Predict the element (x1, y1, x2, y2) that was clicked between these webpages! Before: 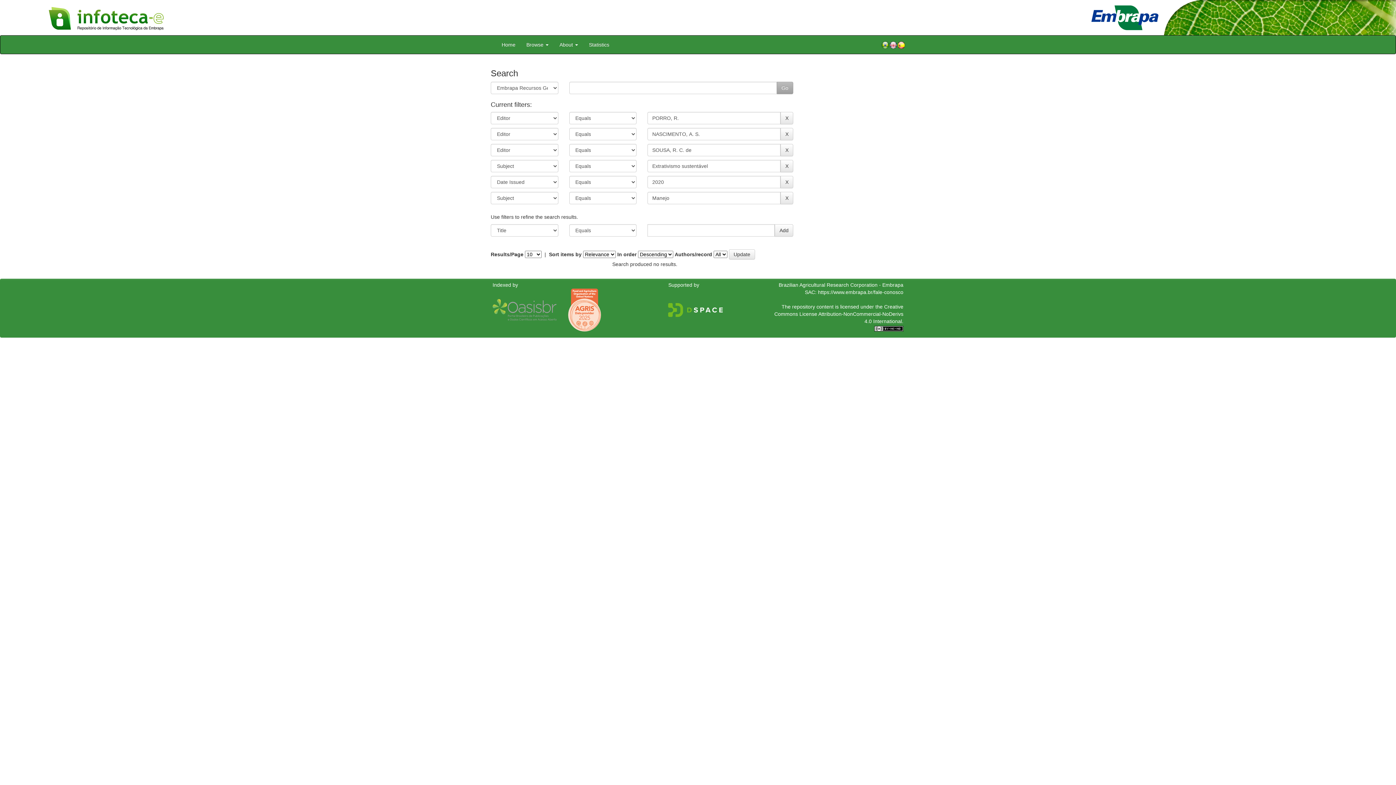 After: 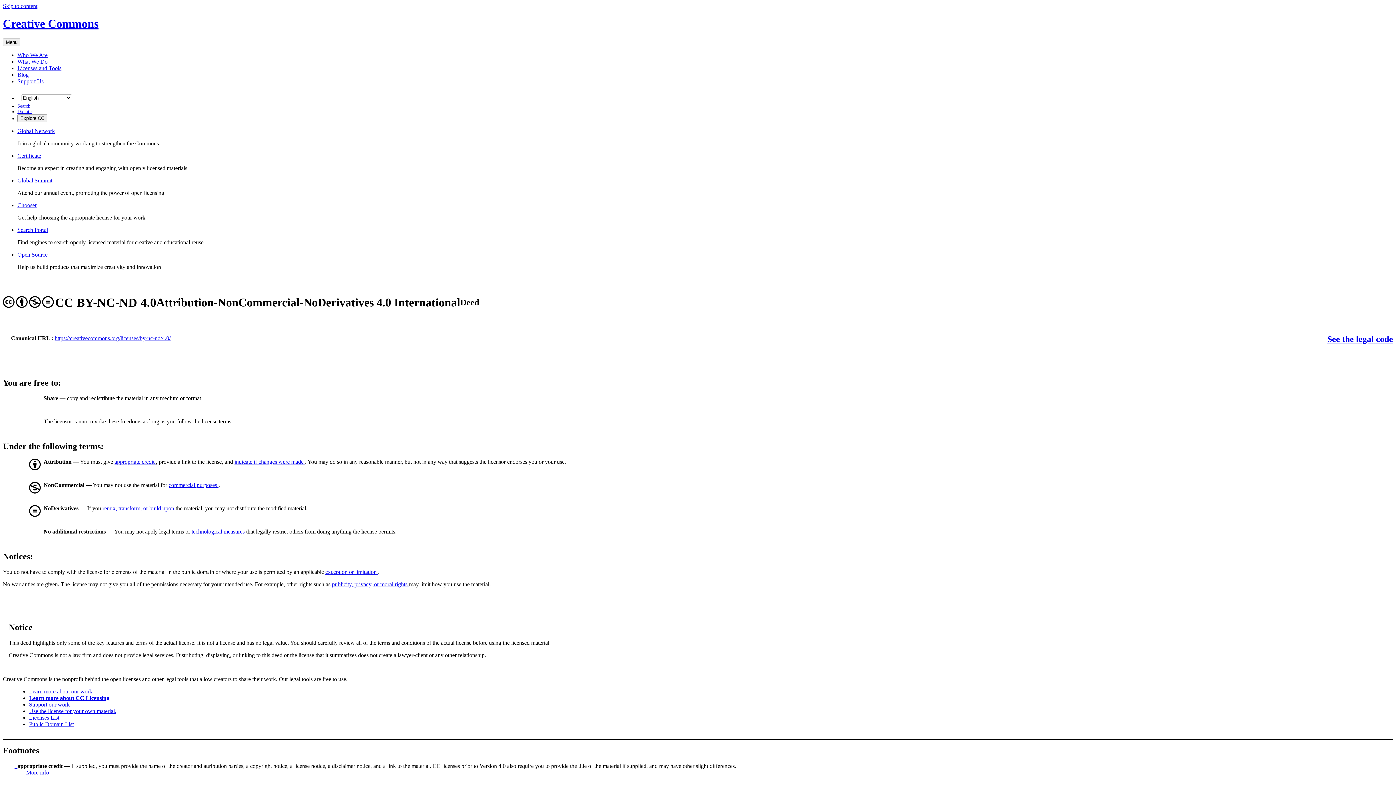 Action: bbox: (874, 325, 903, 331)